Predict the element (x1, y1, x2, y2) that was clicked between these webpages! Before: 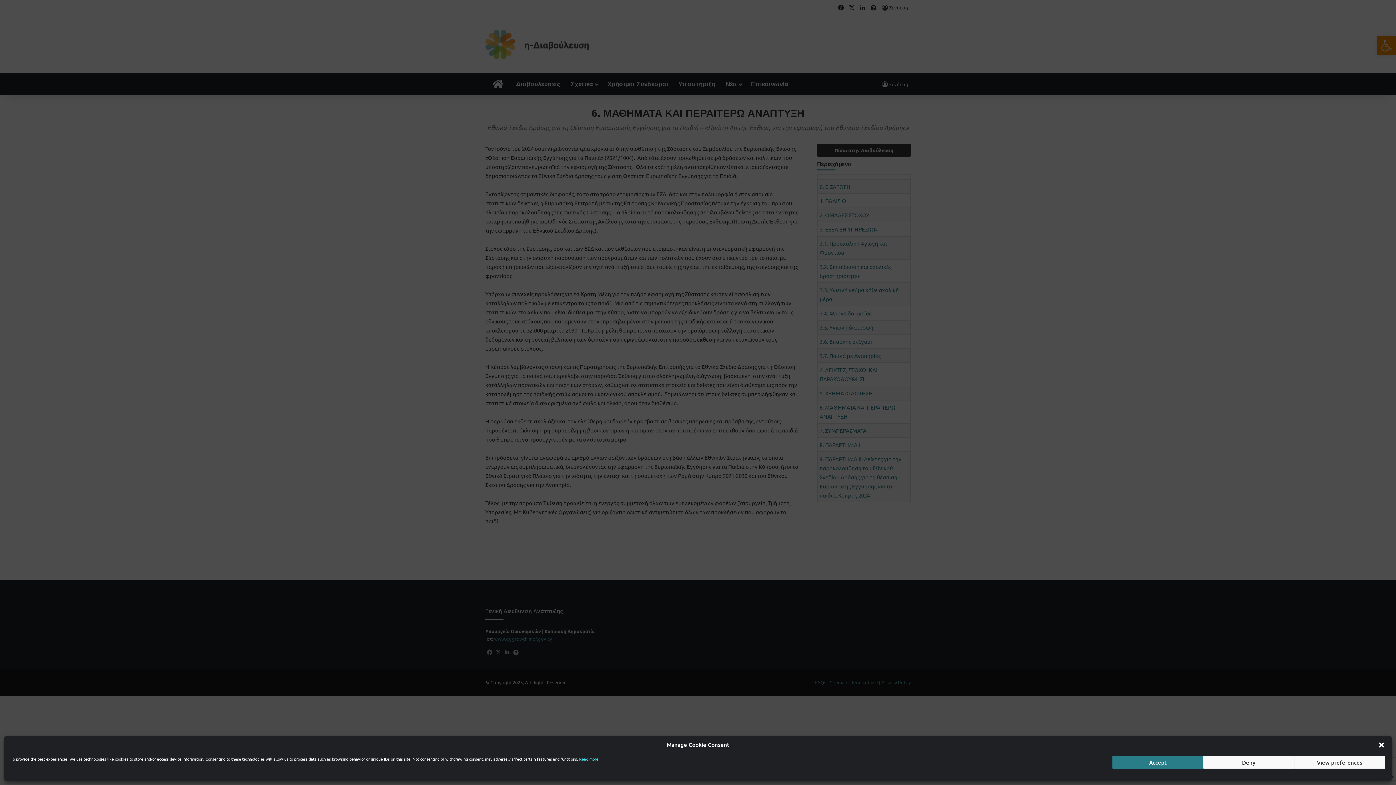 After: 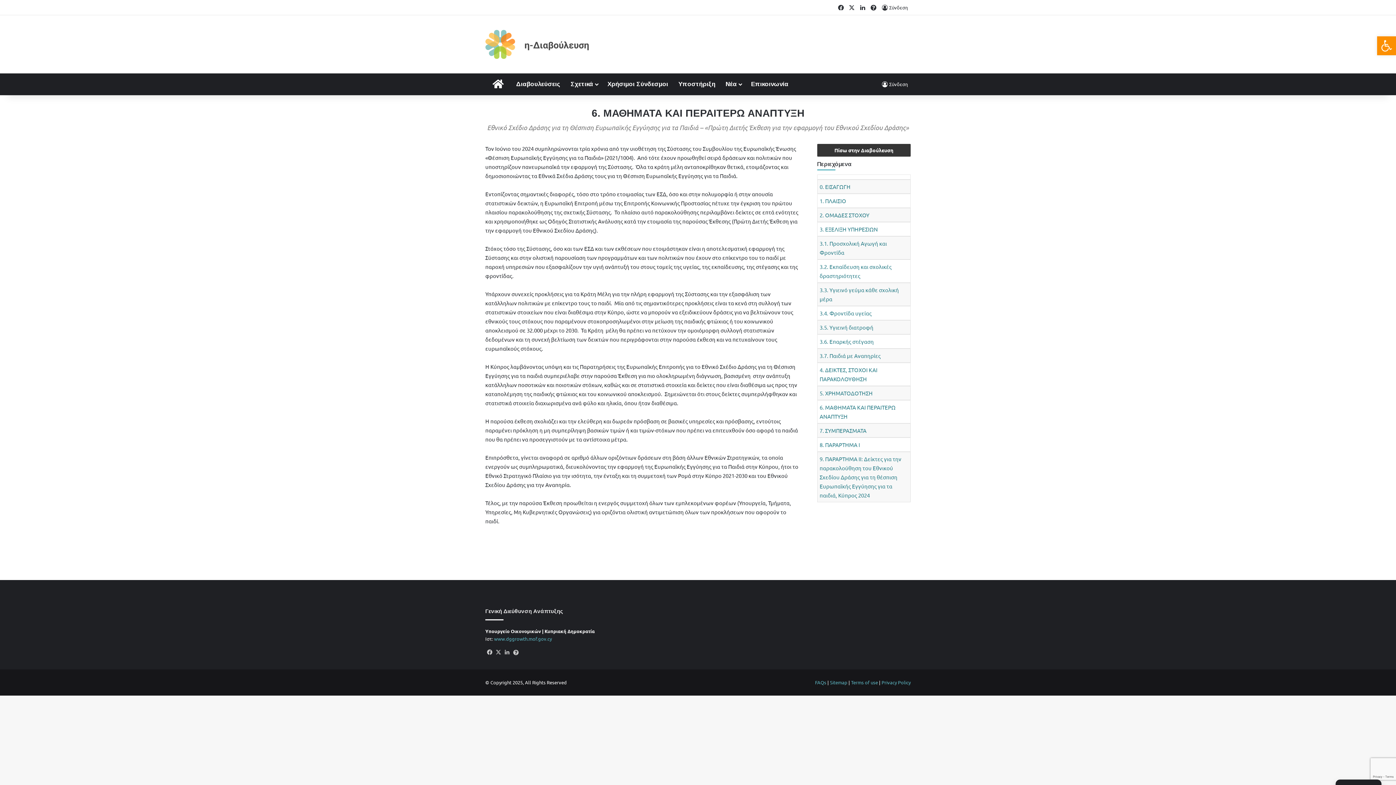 Action: label: Deny bbox: (1203, 756, 1294, 769)